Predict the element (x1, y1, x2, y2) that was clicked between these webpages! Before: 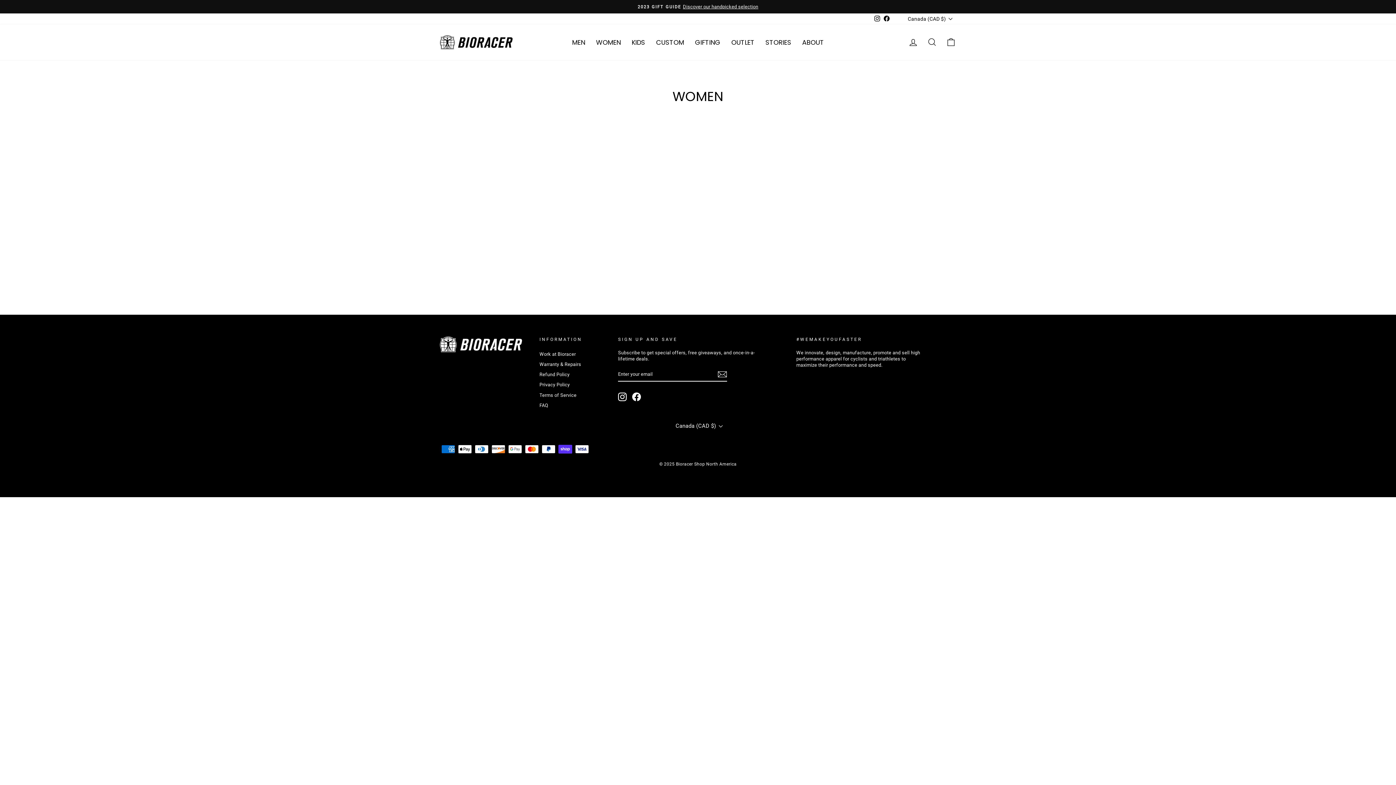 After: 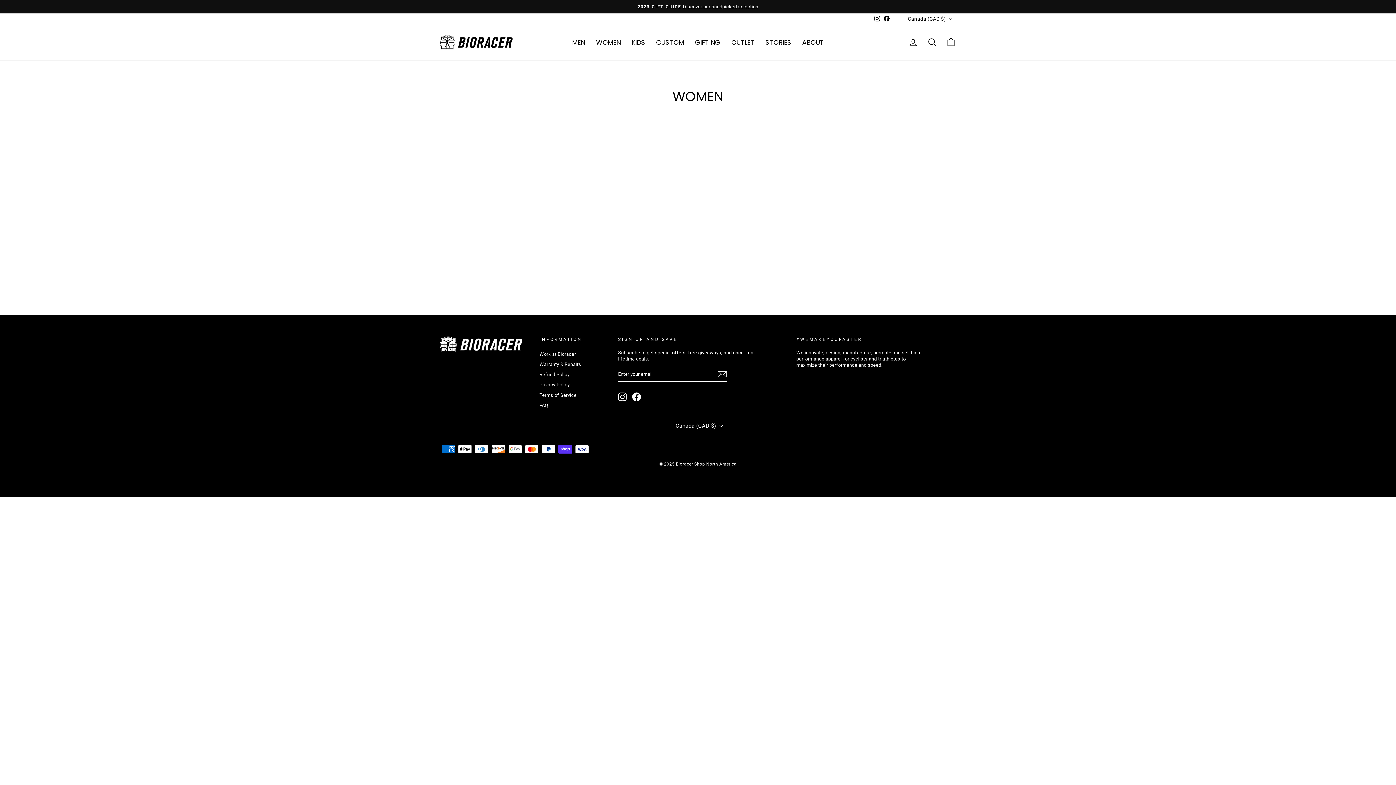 Action: label: Instagram bbox: (618, 392, 627, 401)